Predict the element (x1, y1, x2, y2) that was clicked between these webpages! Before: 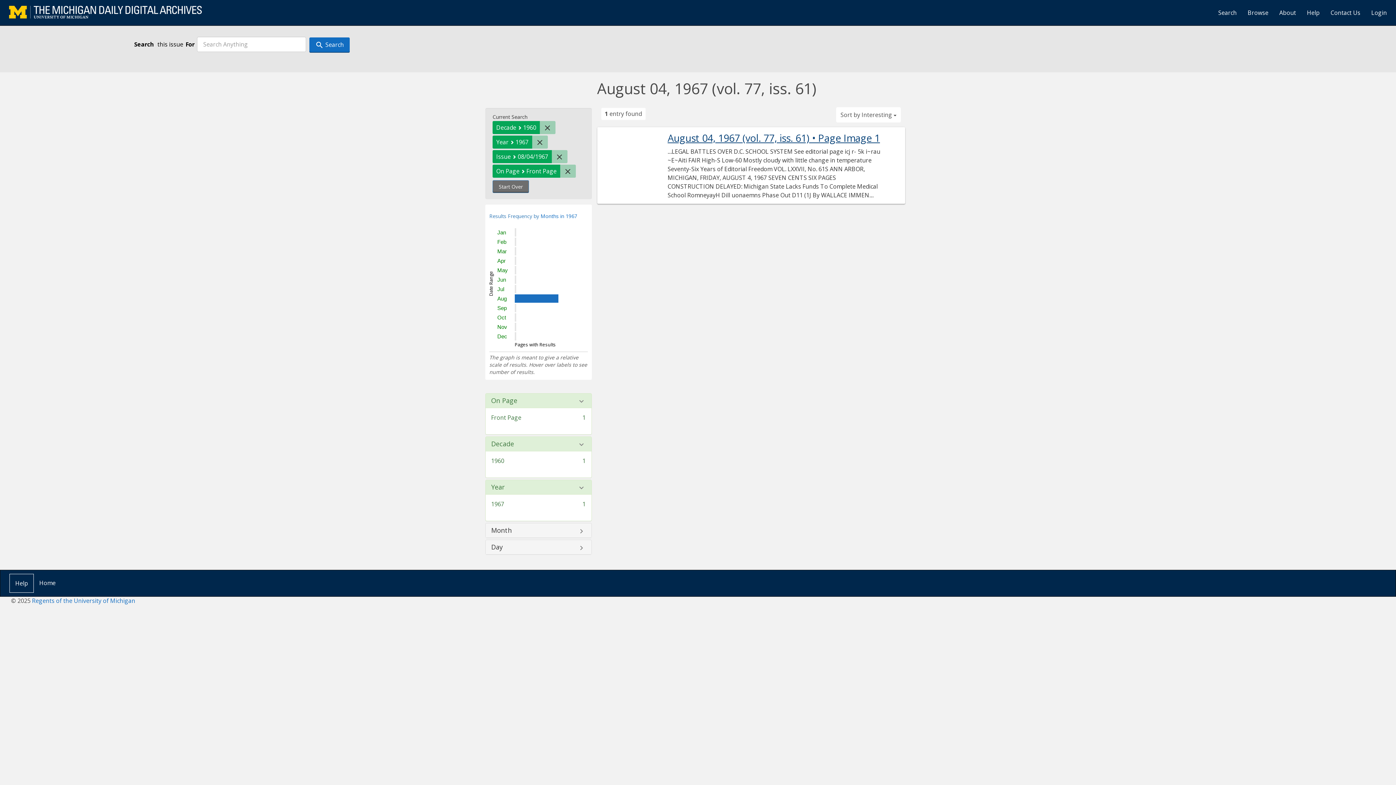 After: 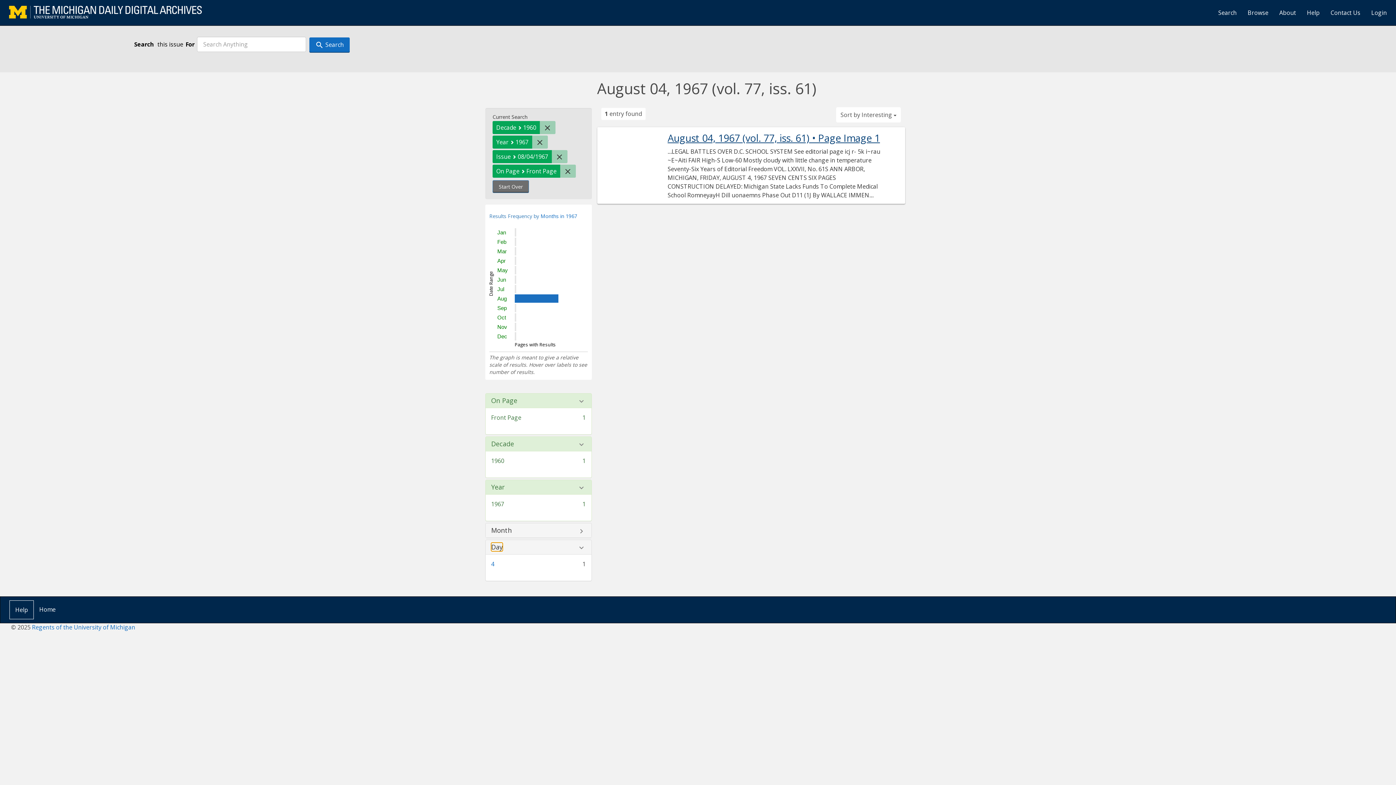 Action: label: Day bbox: (491, 543, 502, 550)